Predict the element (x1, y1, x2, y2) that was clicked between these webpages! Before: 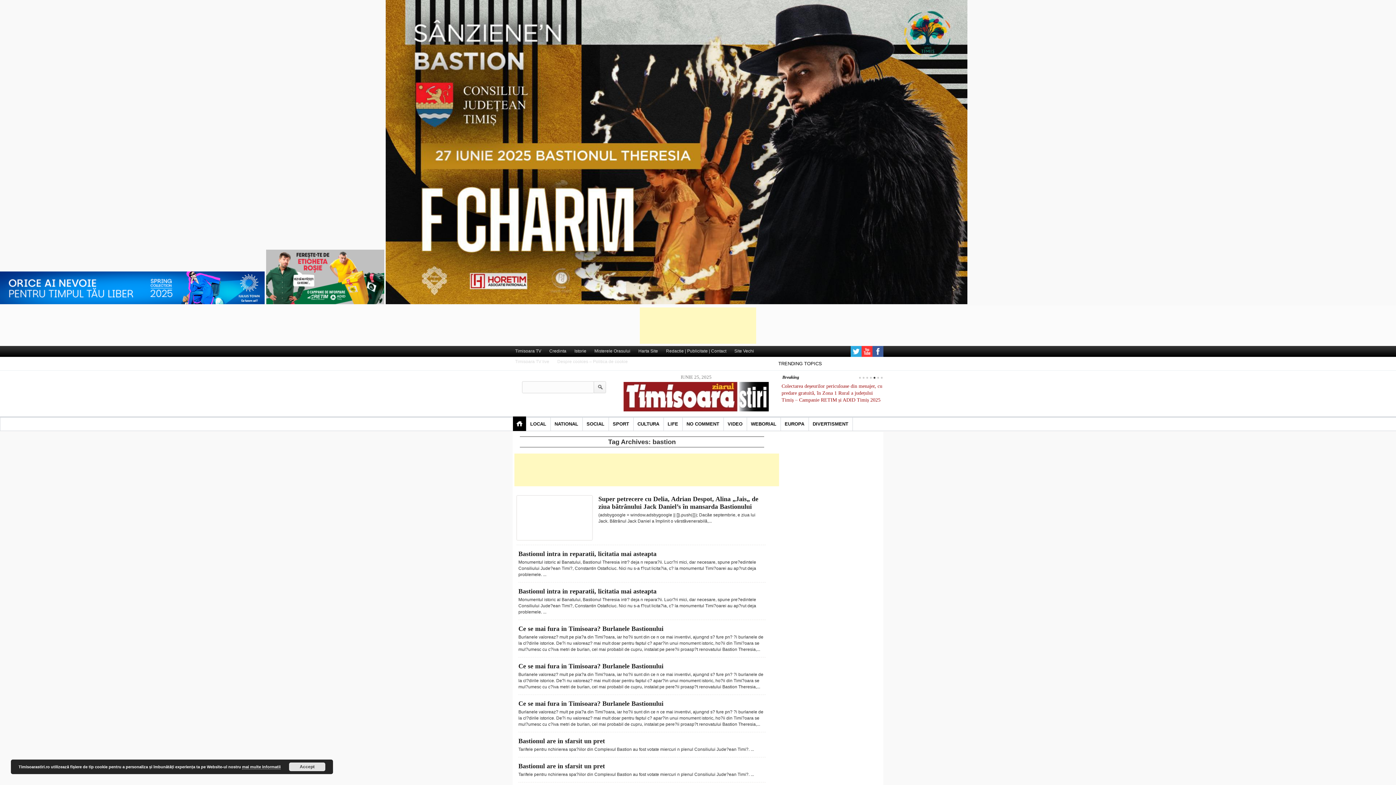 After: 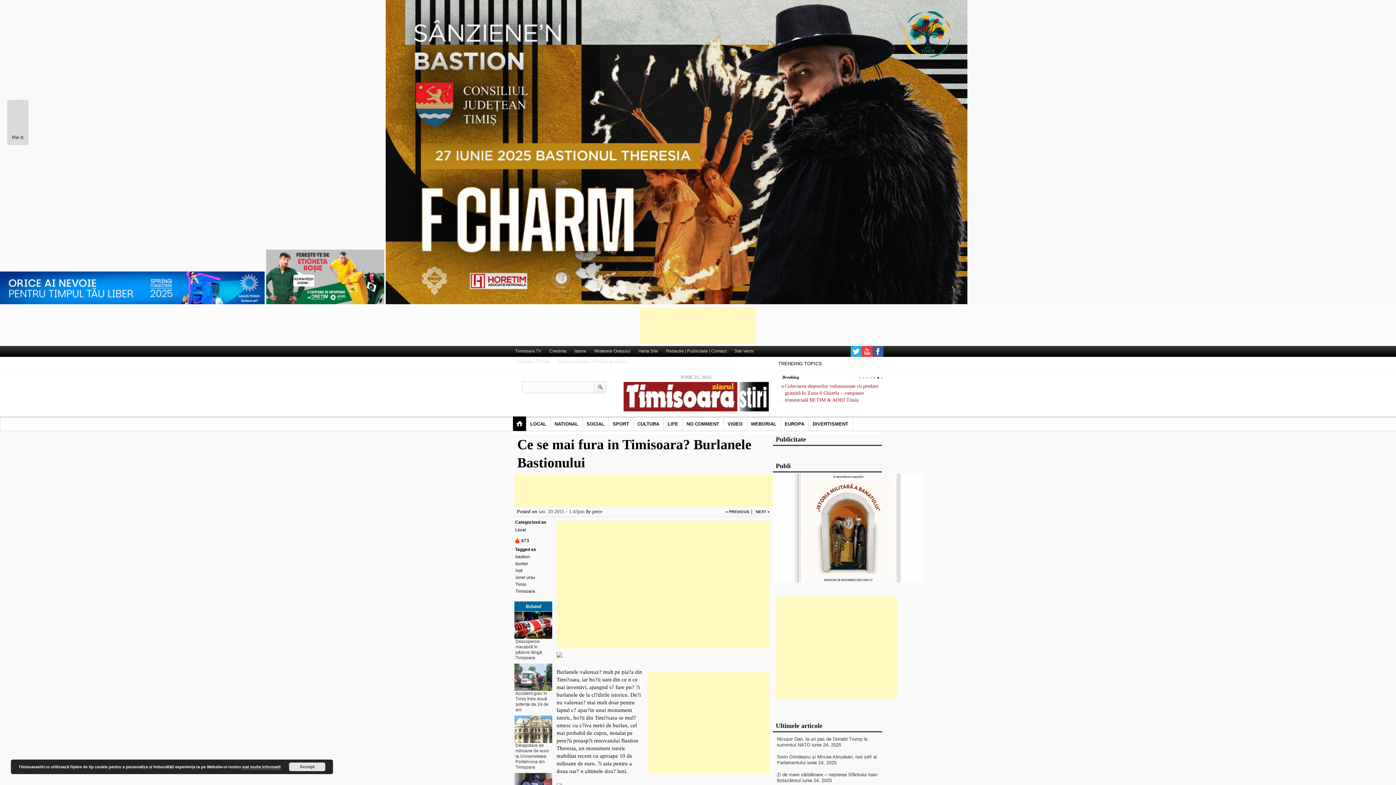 Action: label: Ce se mai fura in Timisoara? Burlanele Bastionului bbox: (518, 625, 663, 632)